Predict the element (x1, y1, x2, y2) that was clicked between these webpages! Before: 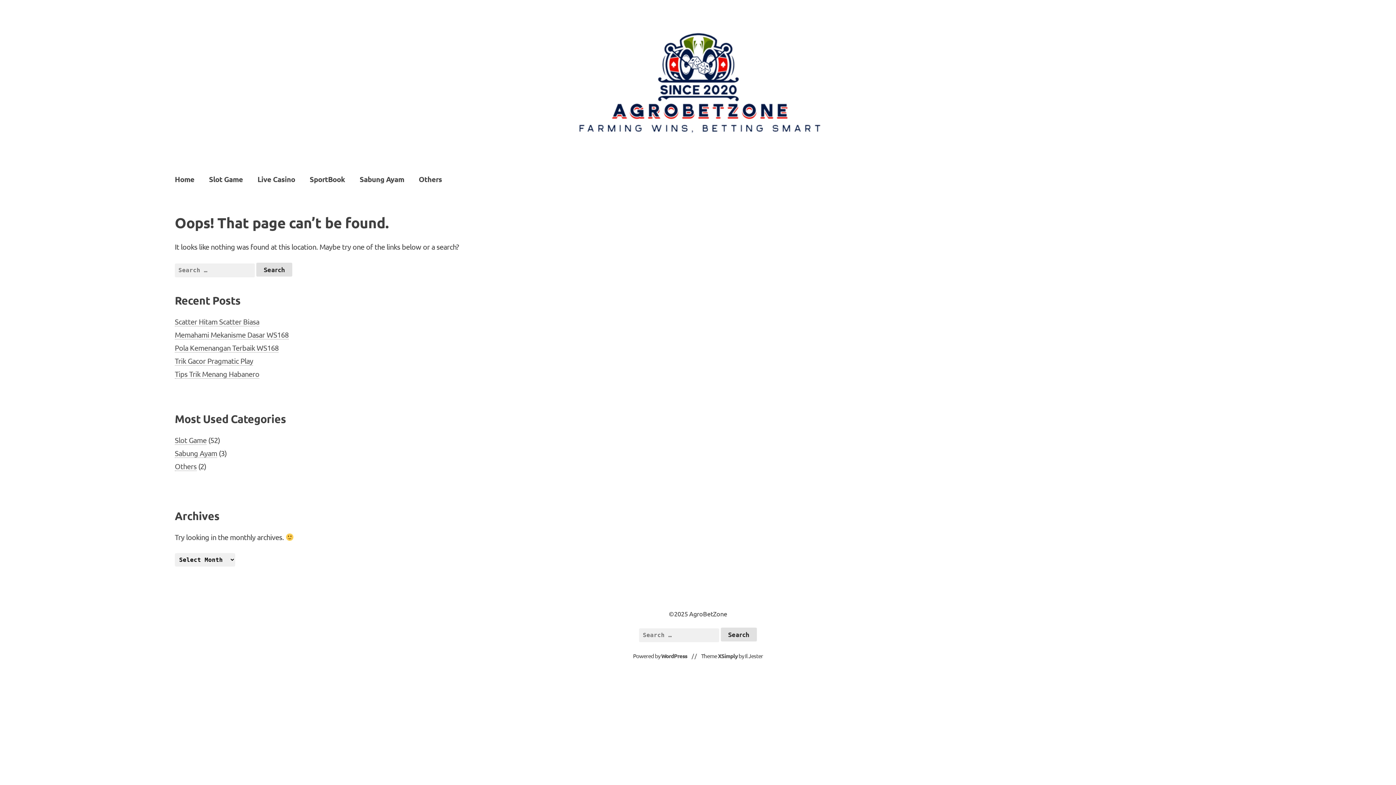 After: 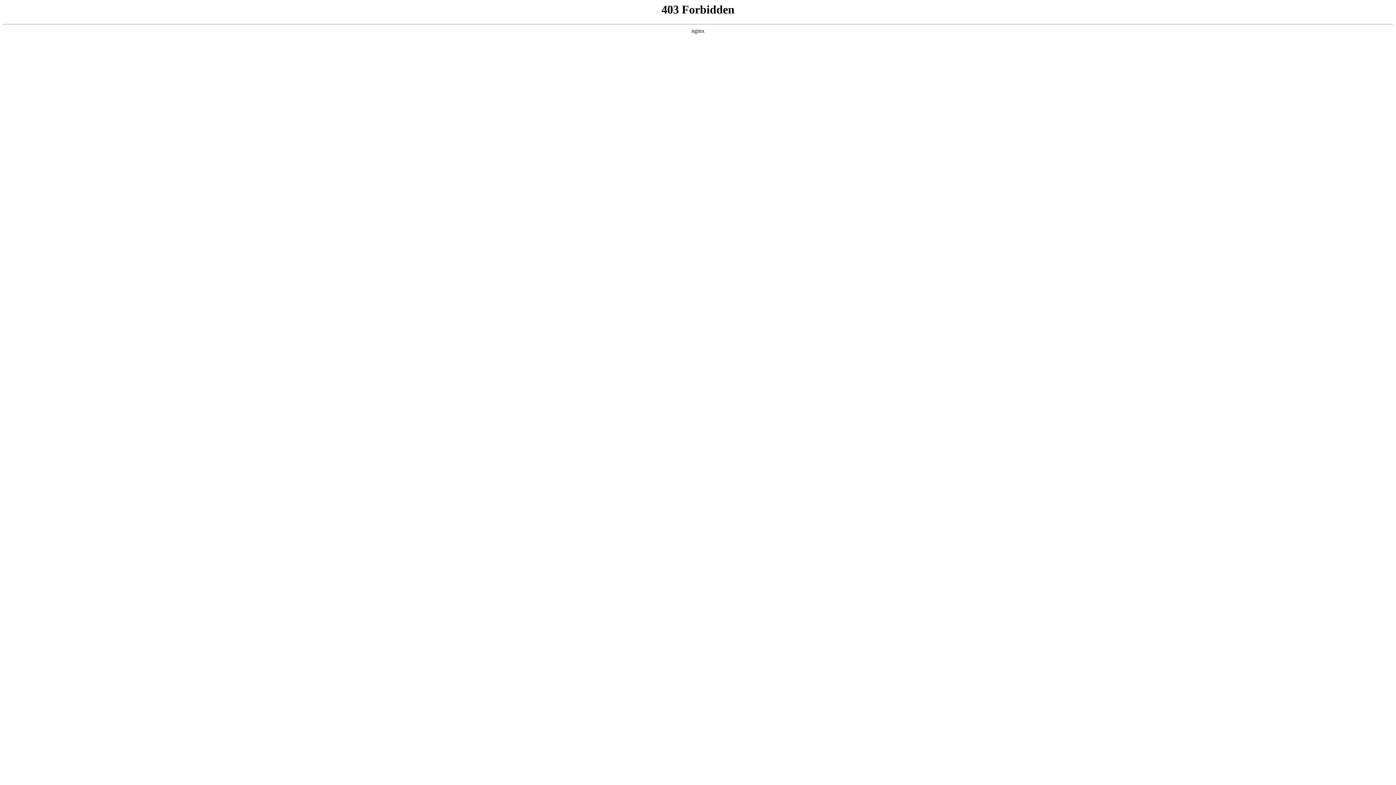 Action: bbox: (661, 652, 687, 659) label: WordPress